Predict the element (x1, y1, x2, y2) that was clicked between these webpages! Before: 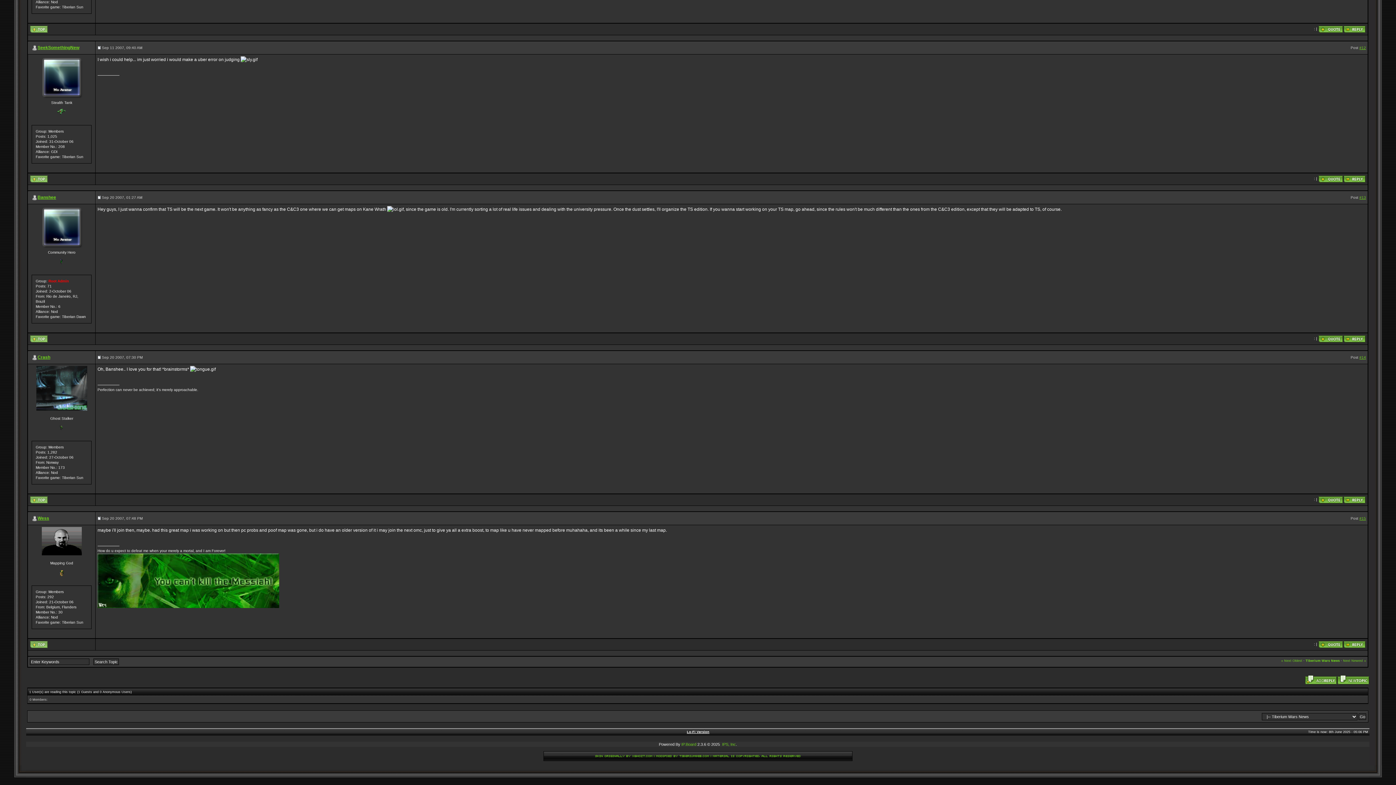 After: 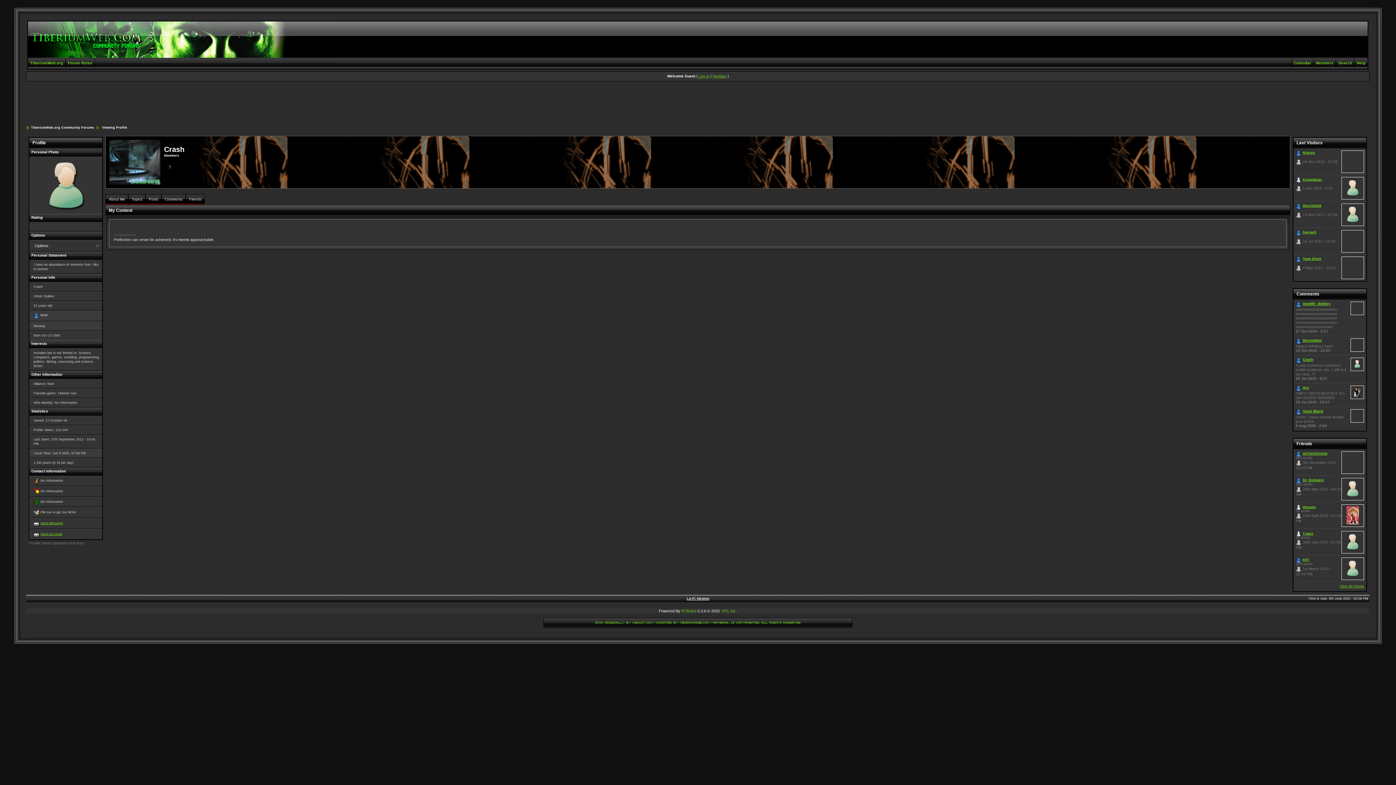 Action: bbox: (36, 386, 87, 390)